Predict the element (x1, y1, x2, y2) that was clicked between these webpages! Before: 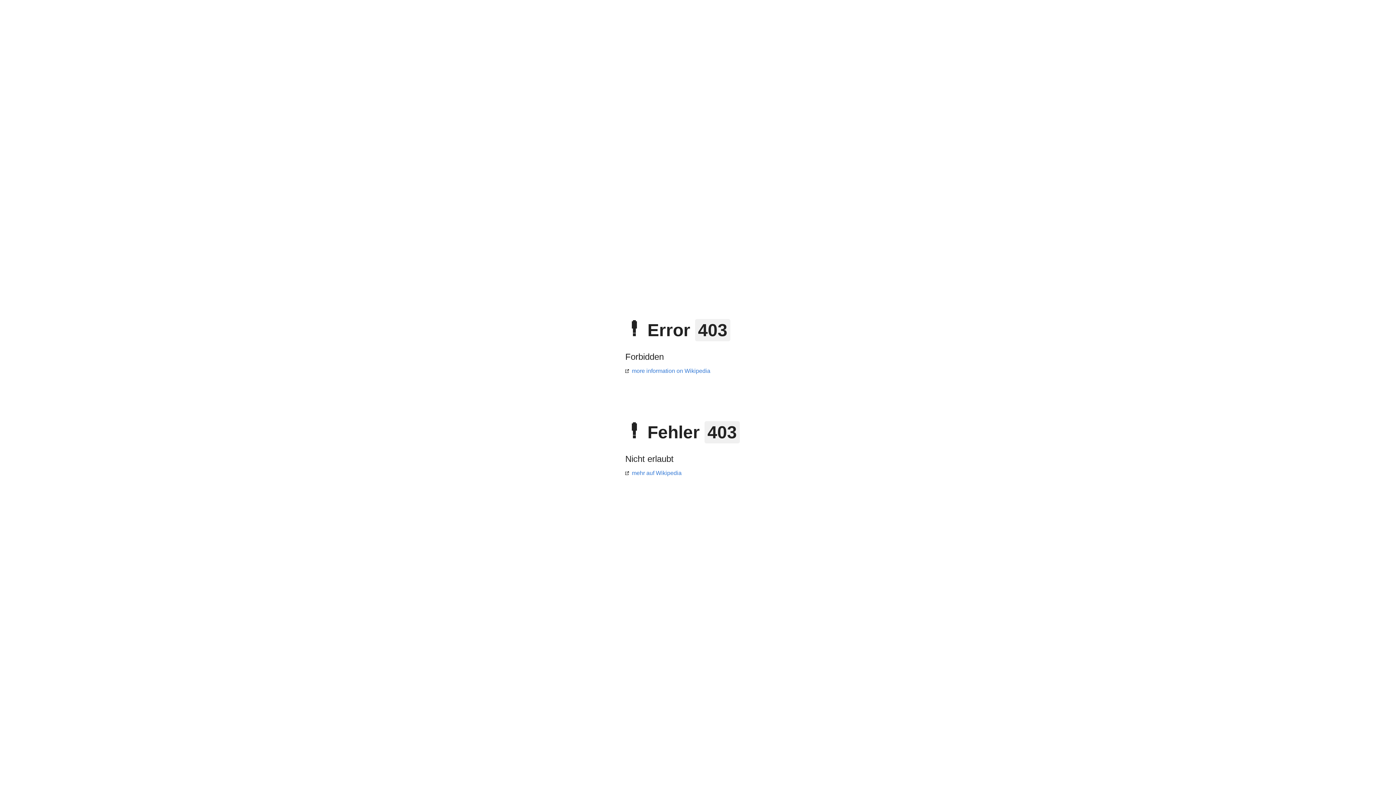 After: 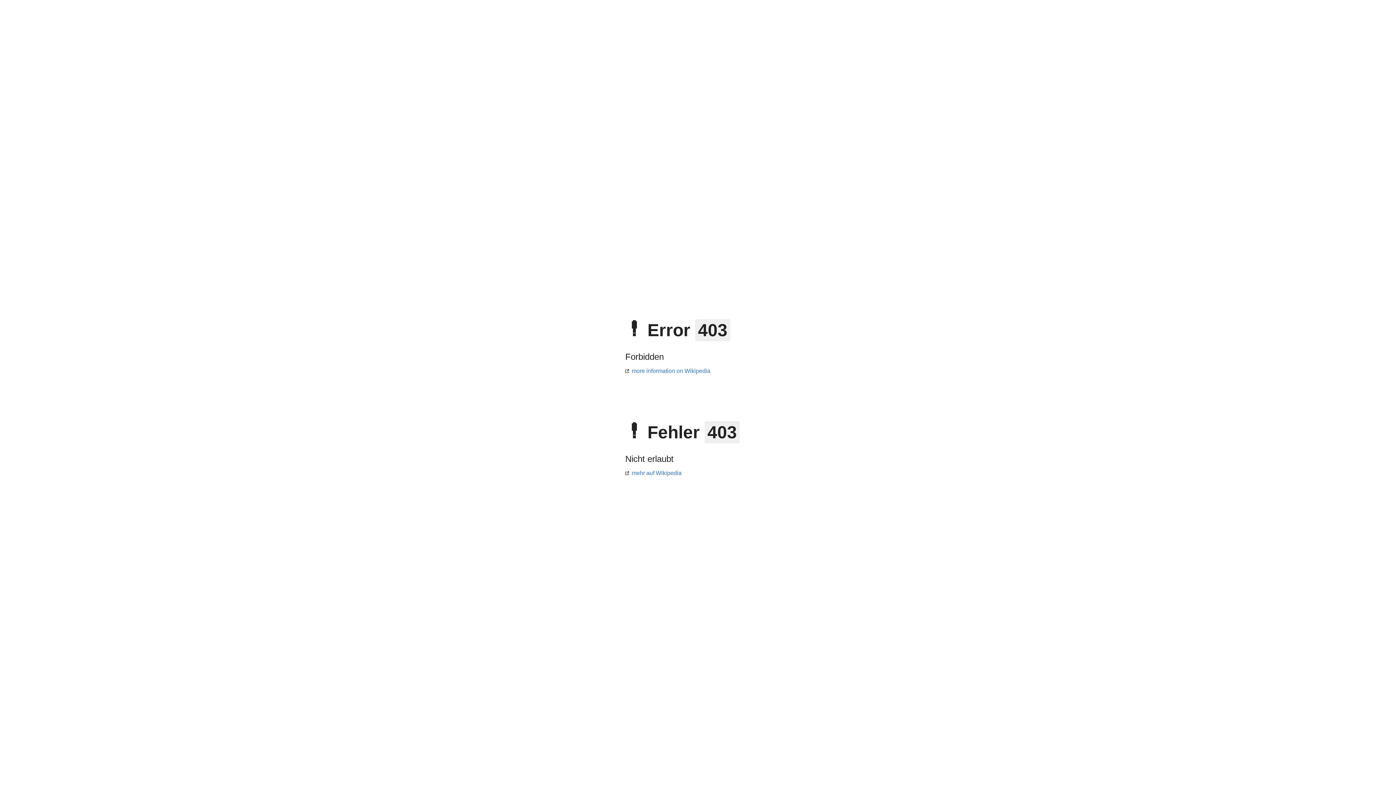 Action: bbox: (625, 470, 681, 476) label: mehr auf Wikipedia